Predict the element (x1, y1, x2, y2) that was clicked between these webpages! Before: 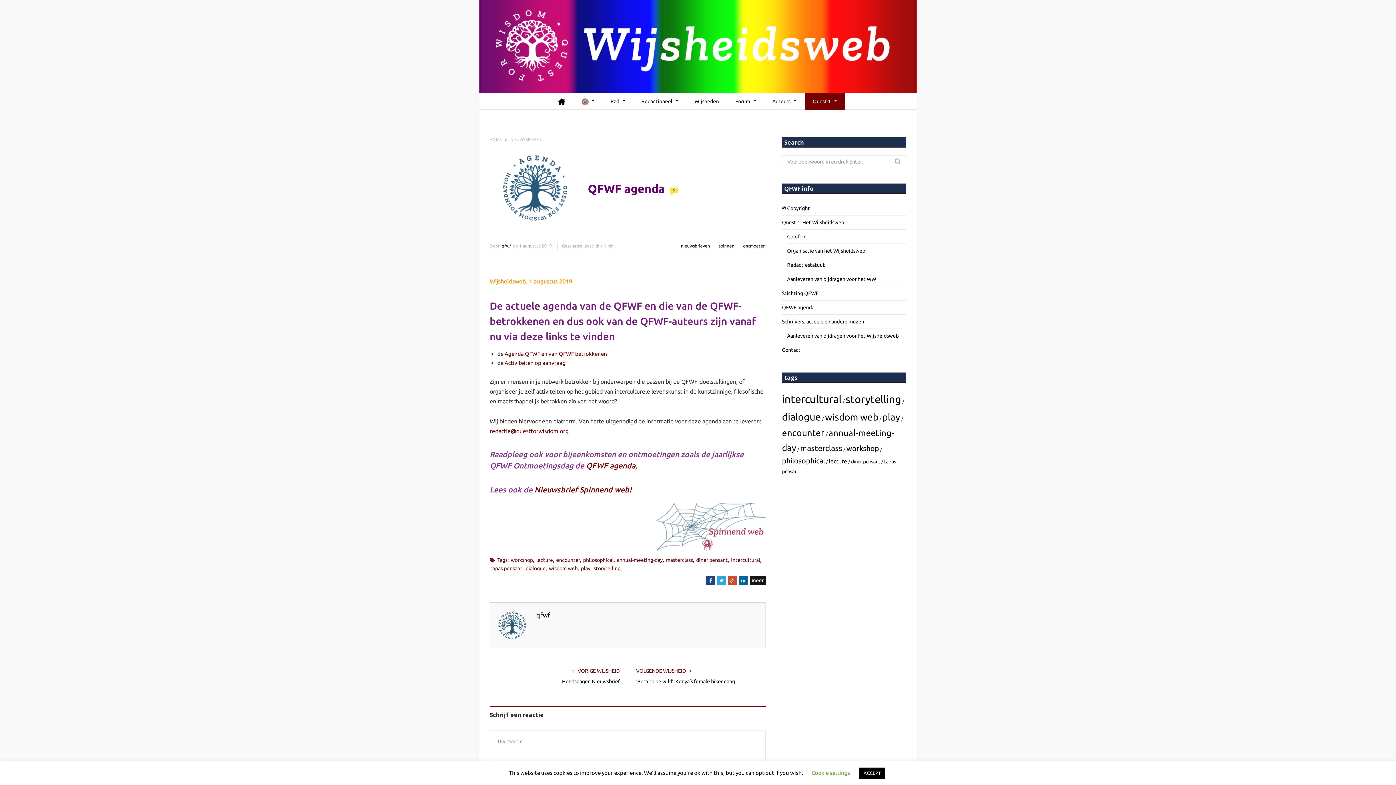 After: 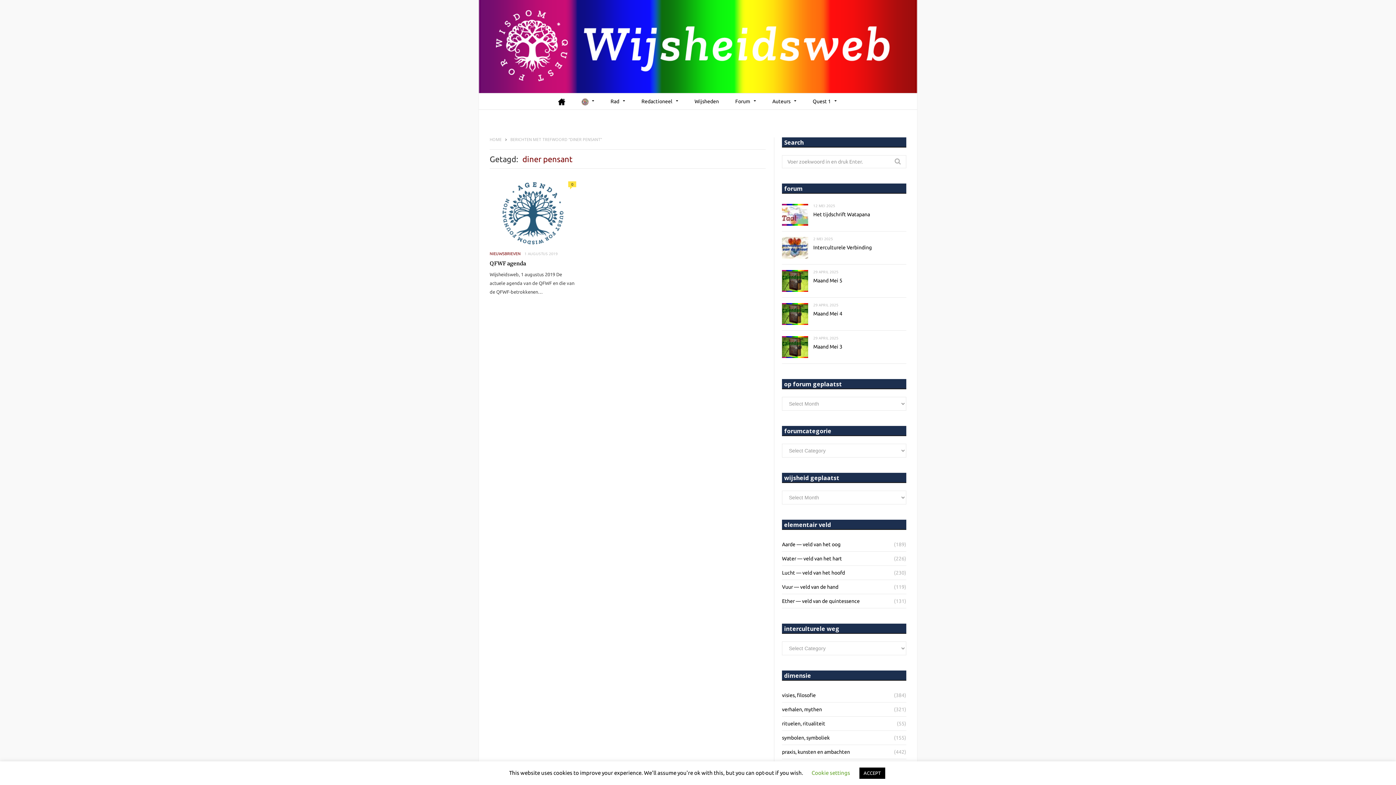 Action: bbox: (695, 556, 730, 564) label: diner pensant